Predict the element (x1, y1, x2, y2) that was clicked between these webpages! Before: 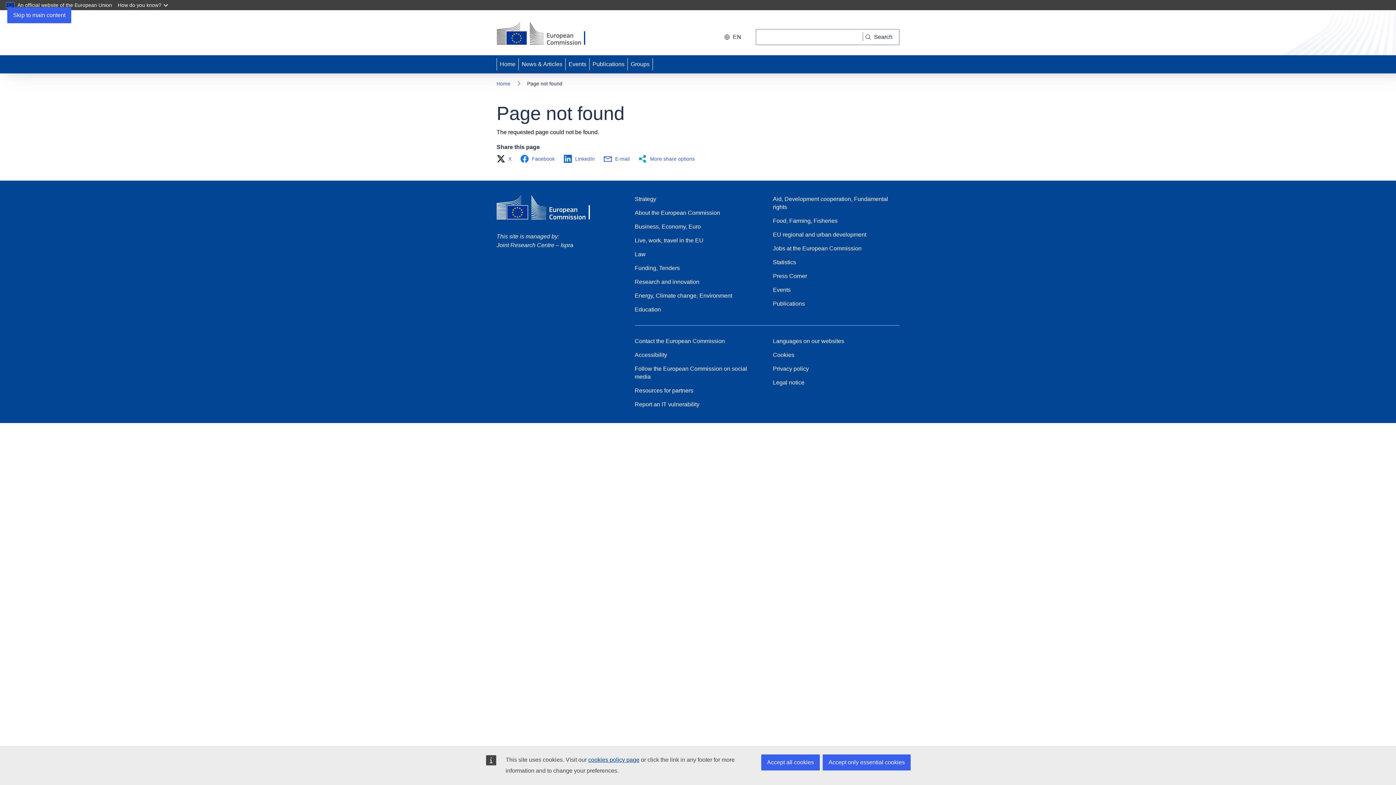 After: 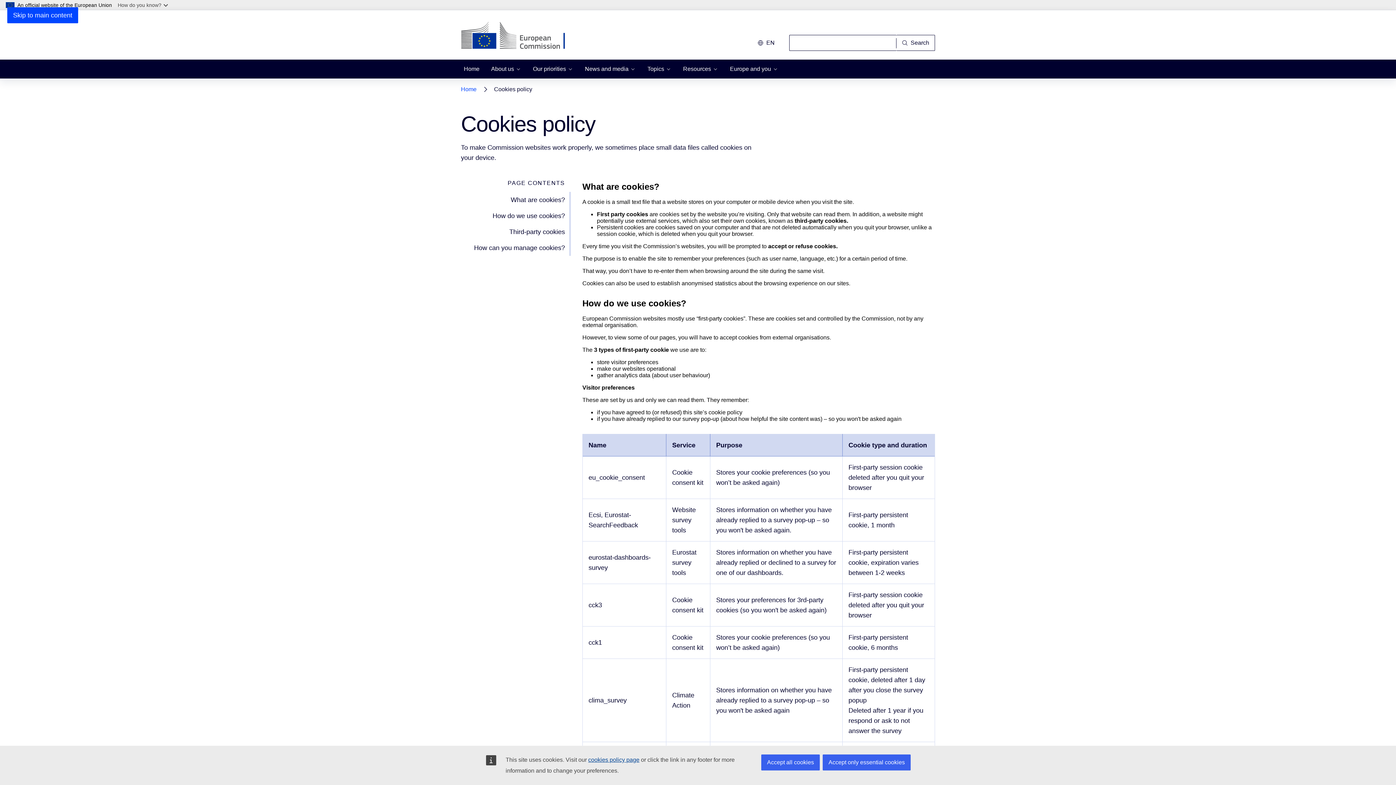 Action: bbox: (773, 351, 794, 359) label: Cookies